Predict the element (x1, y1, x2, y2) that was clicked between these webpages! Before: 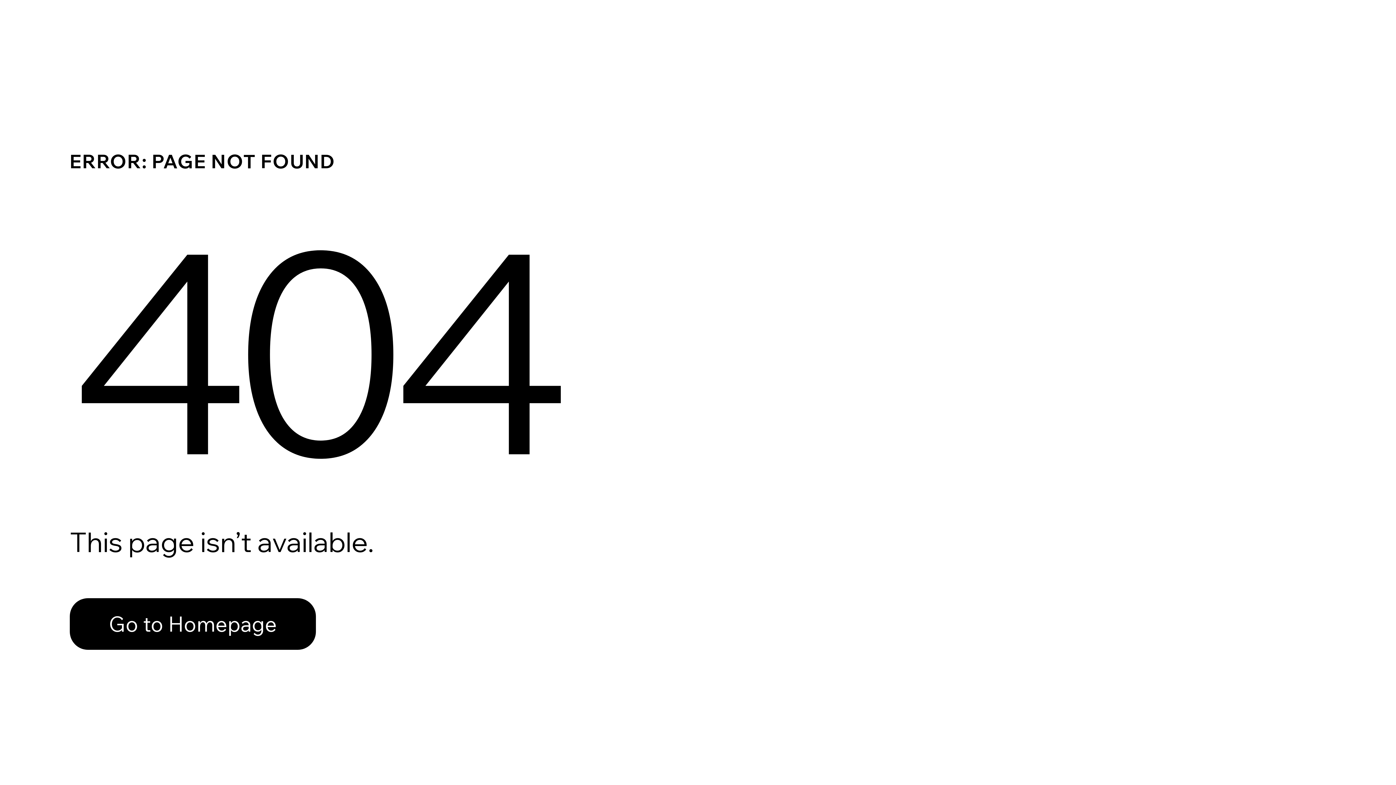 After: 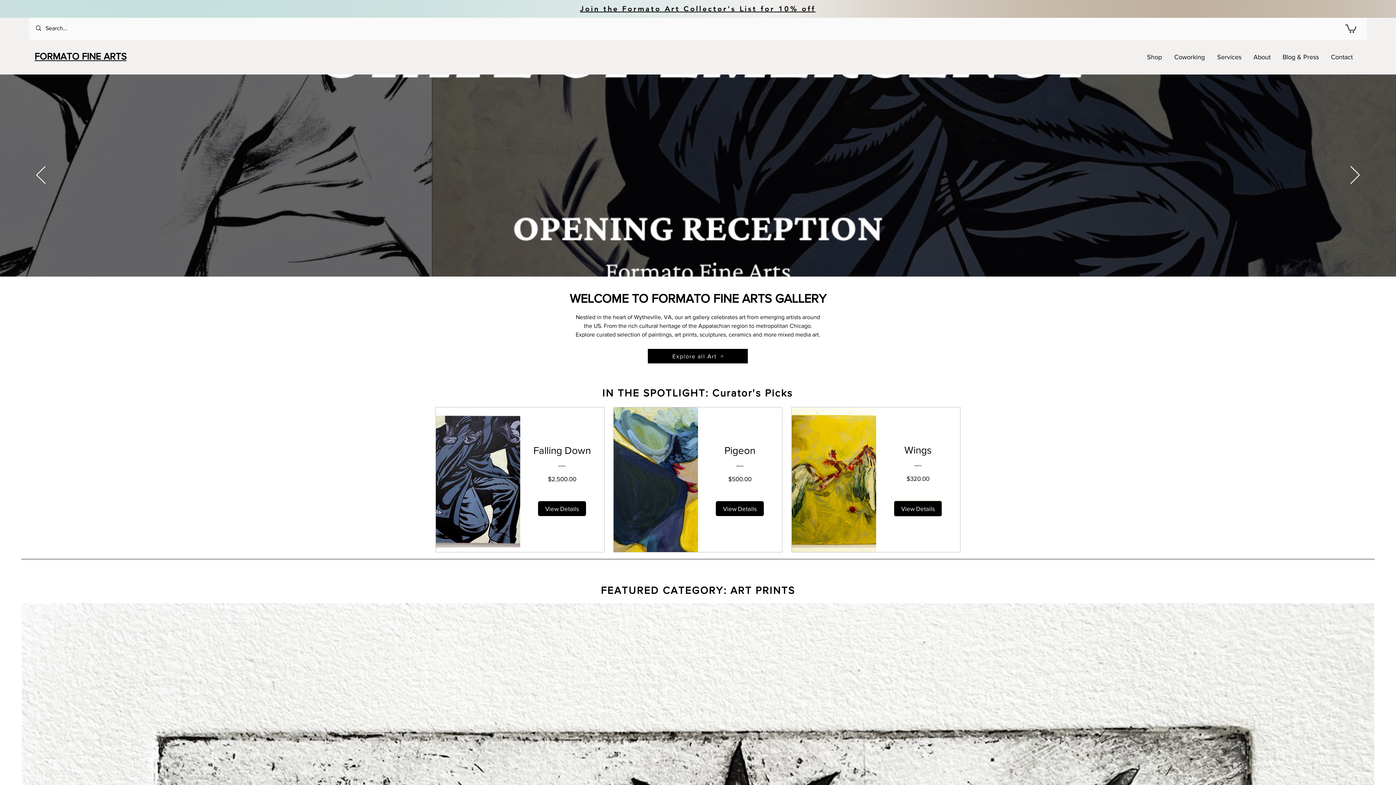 Action: label: Go to Homepage bbox: (69, 582, 768, 659)